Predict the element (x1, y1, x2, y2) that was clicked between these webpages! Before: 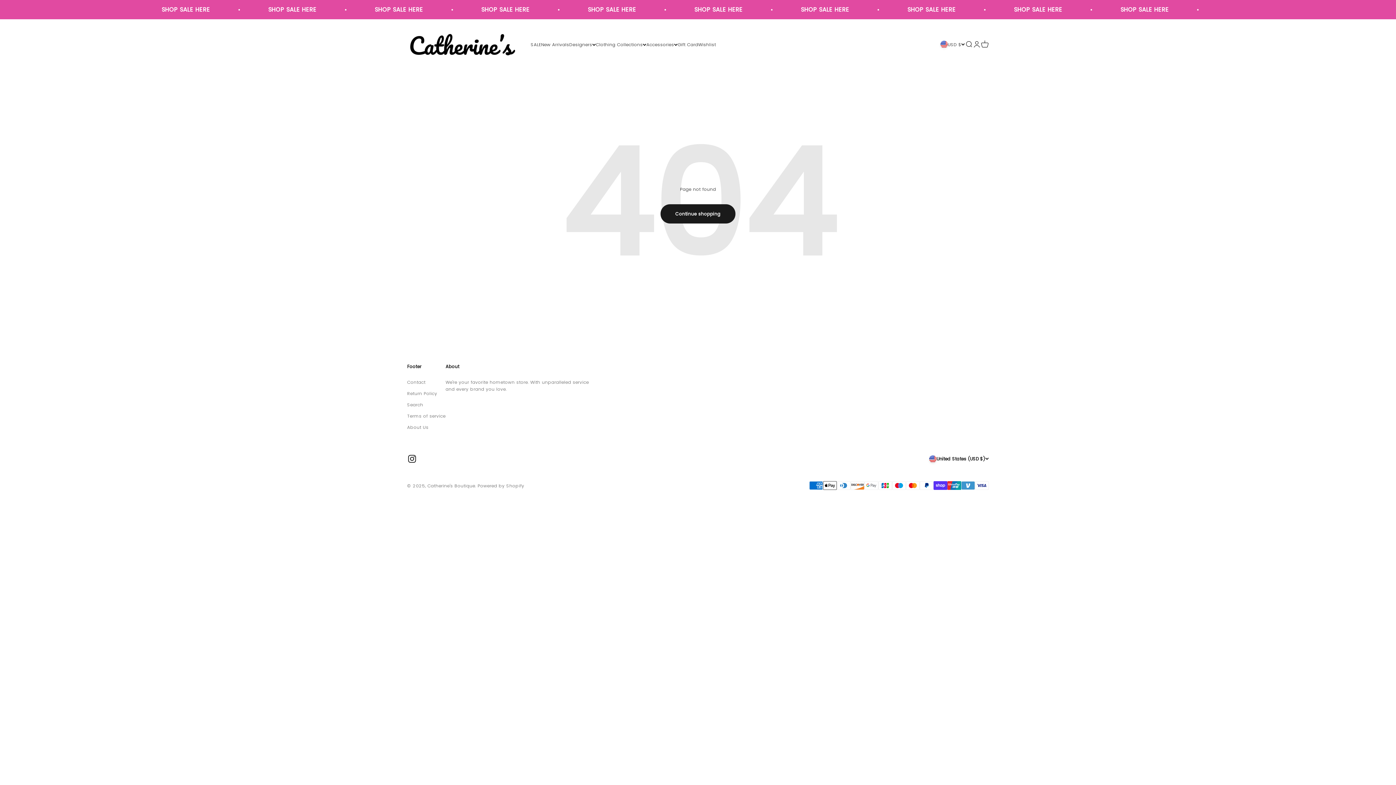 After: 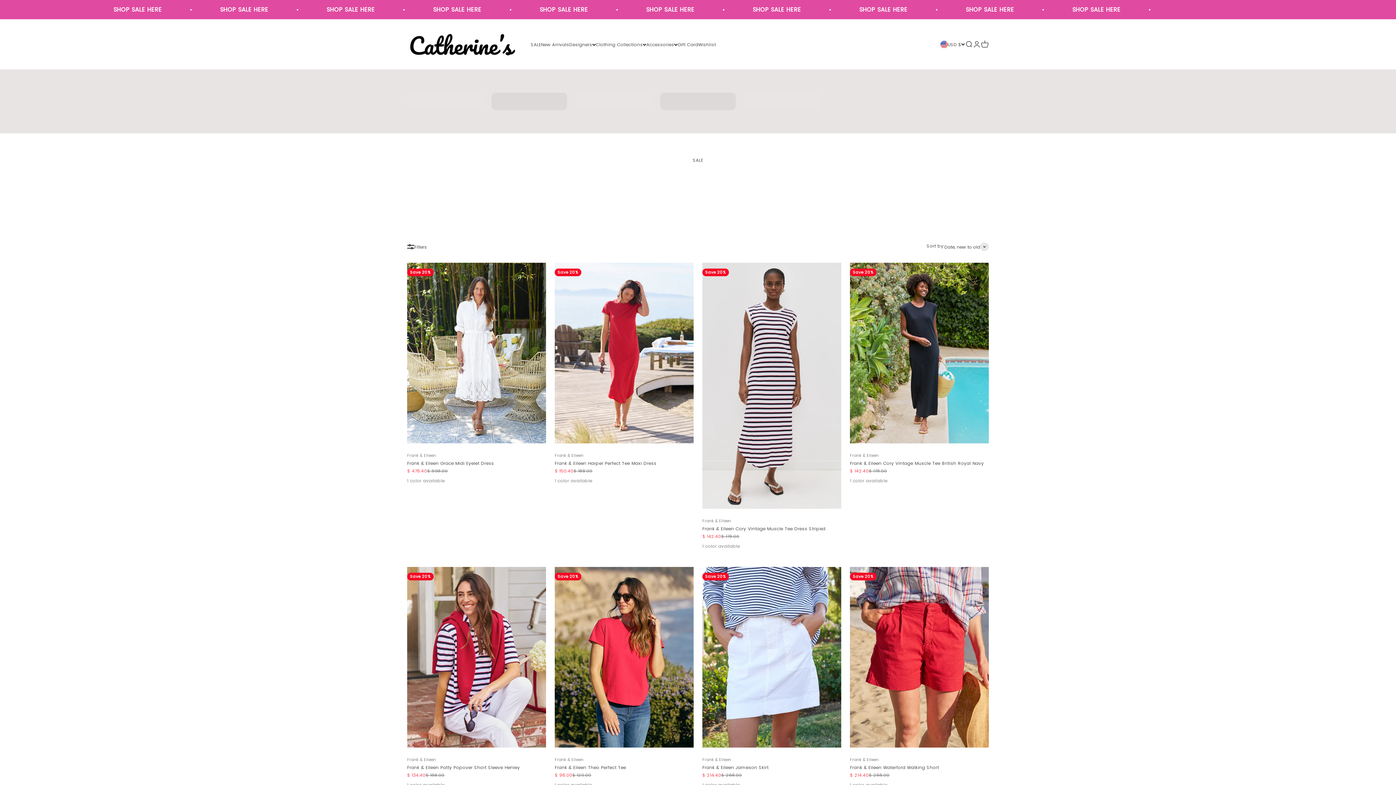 Action: label: SALE bbox: (530, 41, 541, 47)